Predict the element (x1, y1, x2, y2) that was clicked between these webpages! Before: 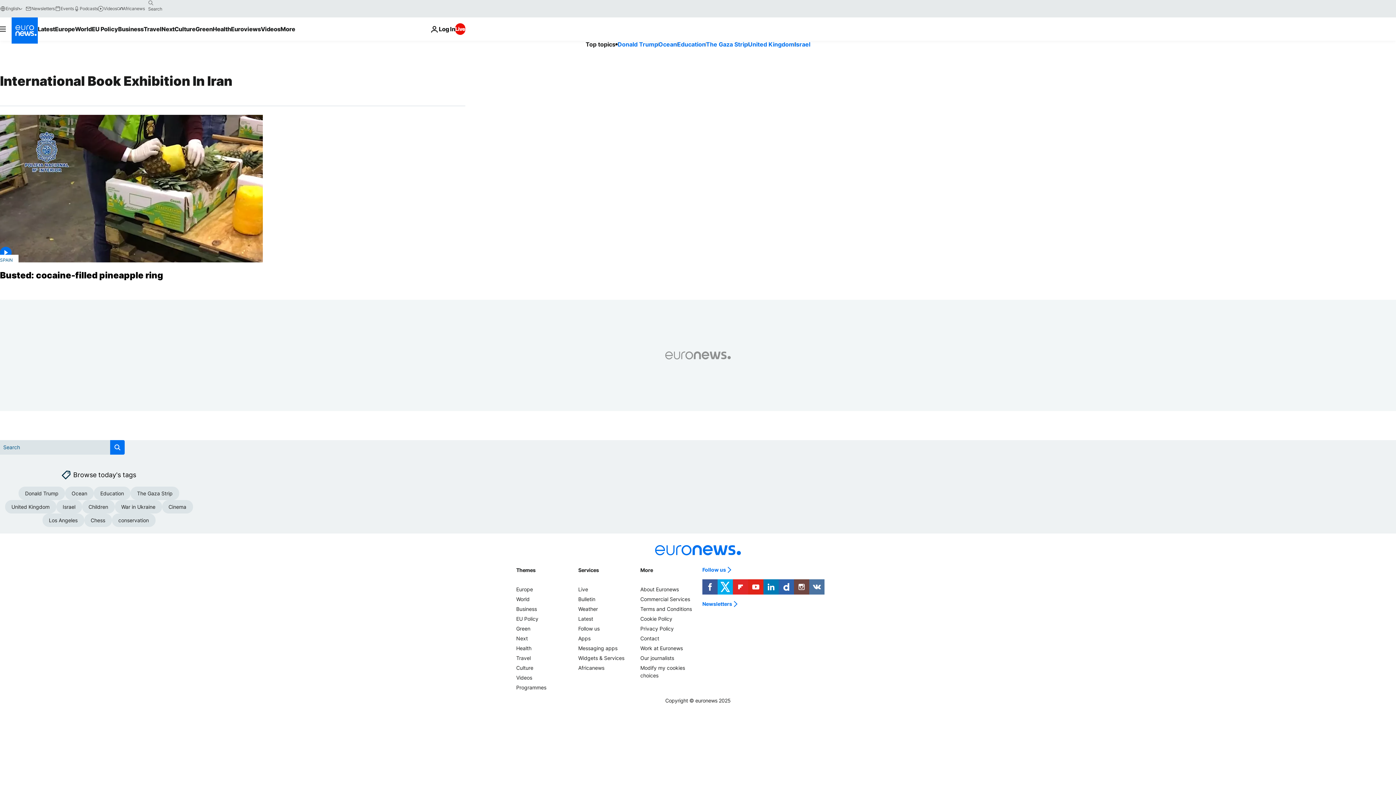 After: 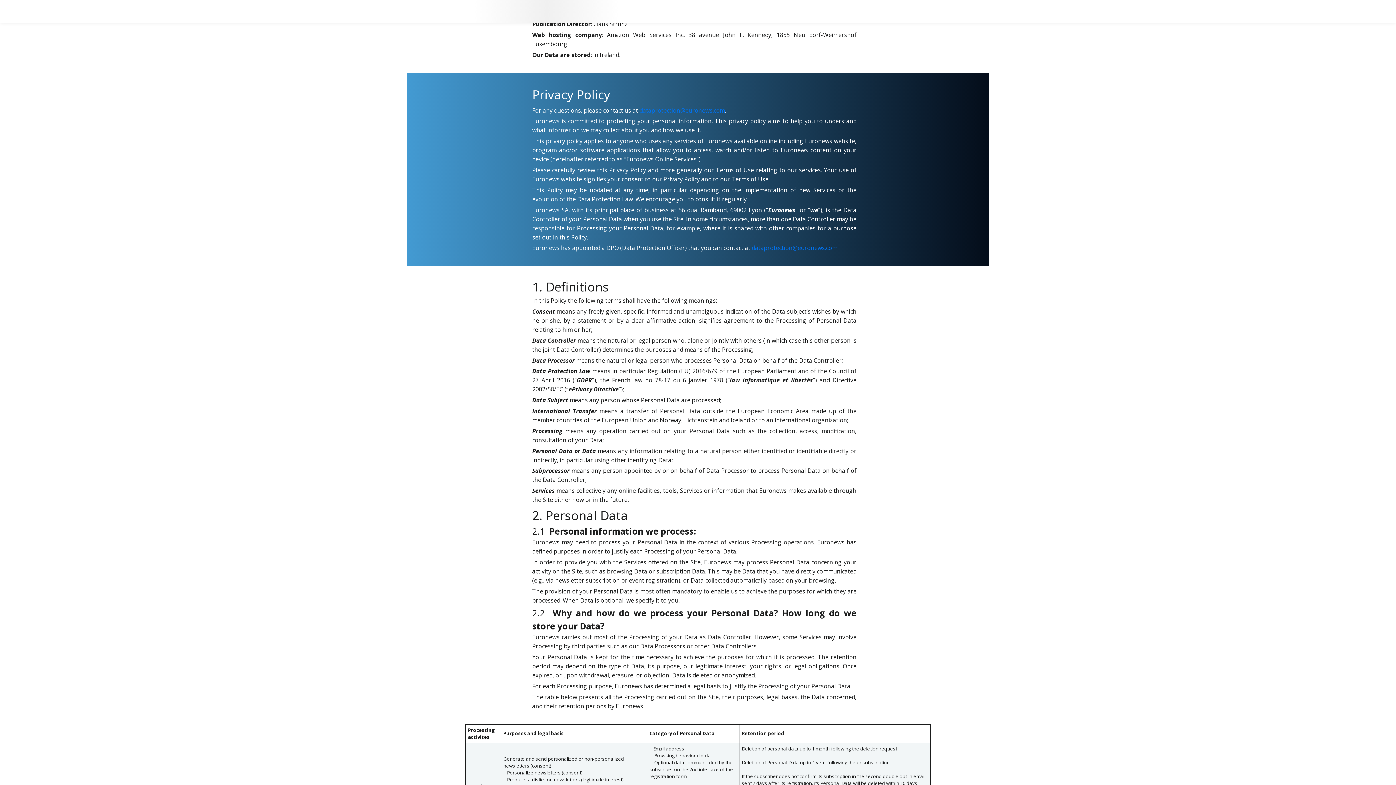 Action: label: Privacy Policy bbox: (640, 625, 673, 631)